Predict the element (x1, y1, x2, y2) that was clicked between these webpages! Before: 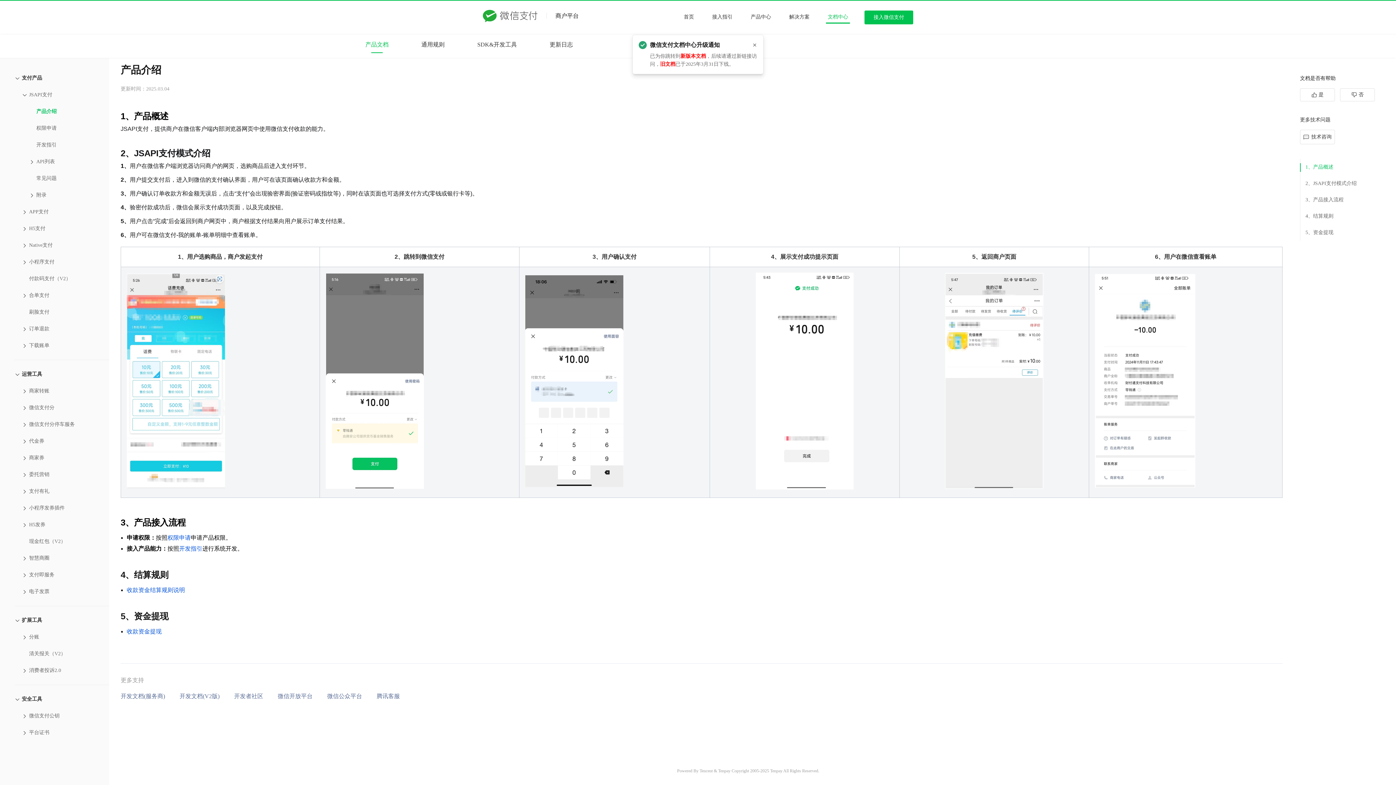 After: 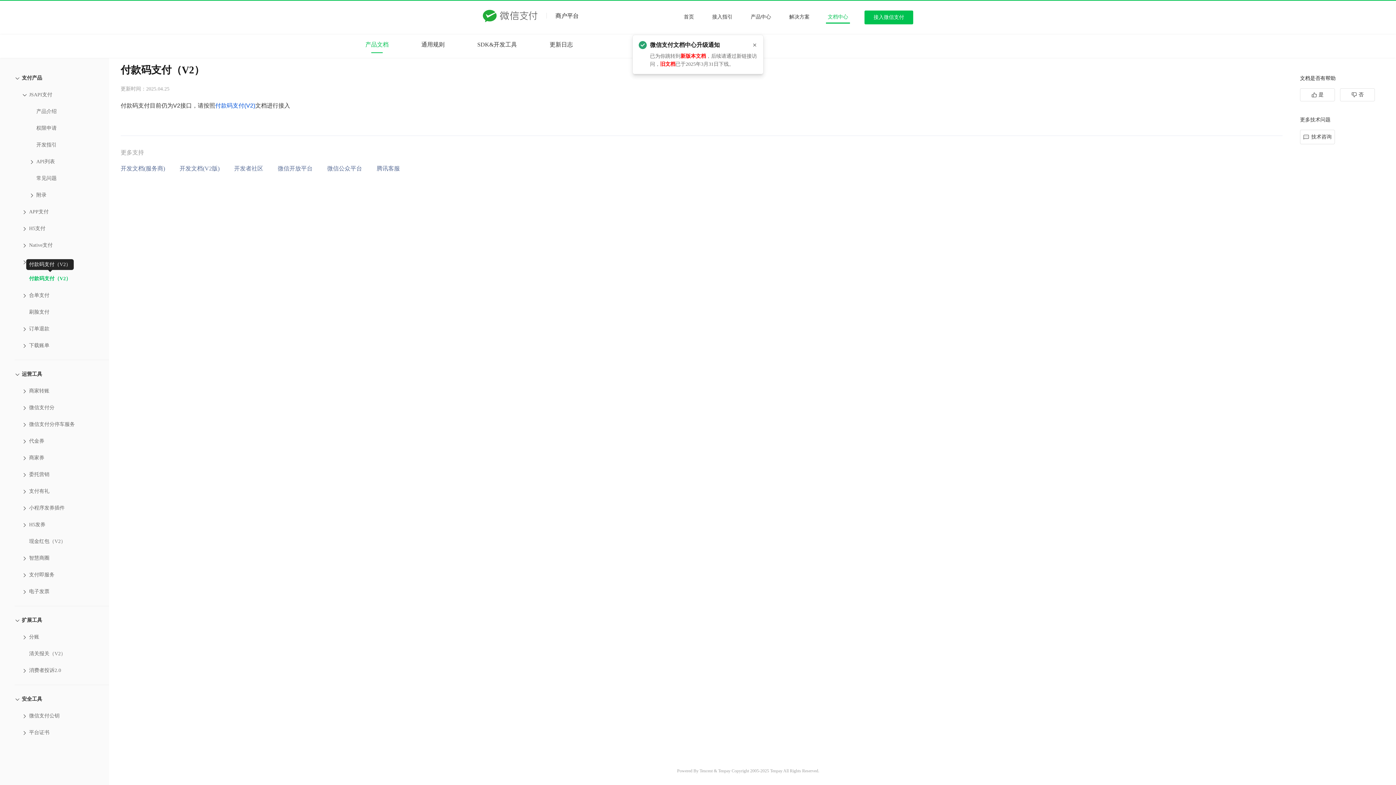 Action: label: 付款码支付（V2） bbox: (21, 270, 109, 282)